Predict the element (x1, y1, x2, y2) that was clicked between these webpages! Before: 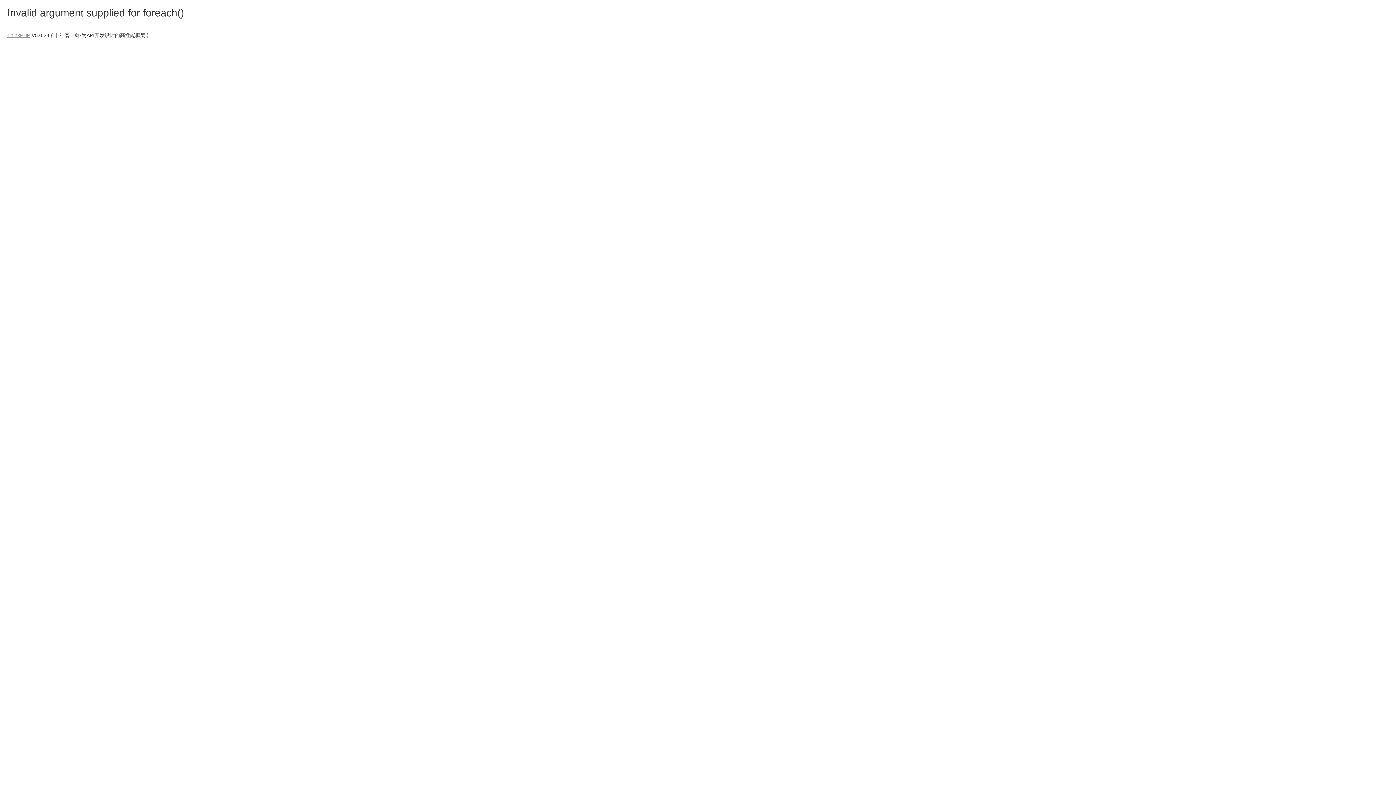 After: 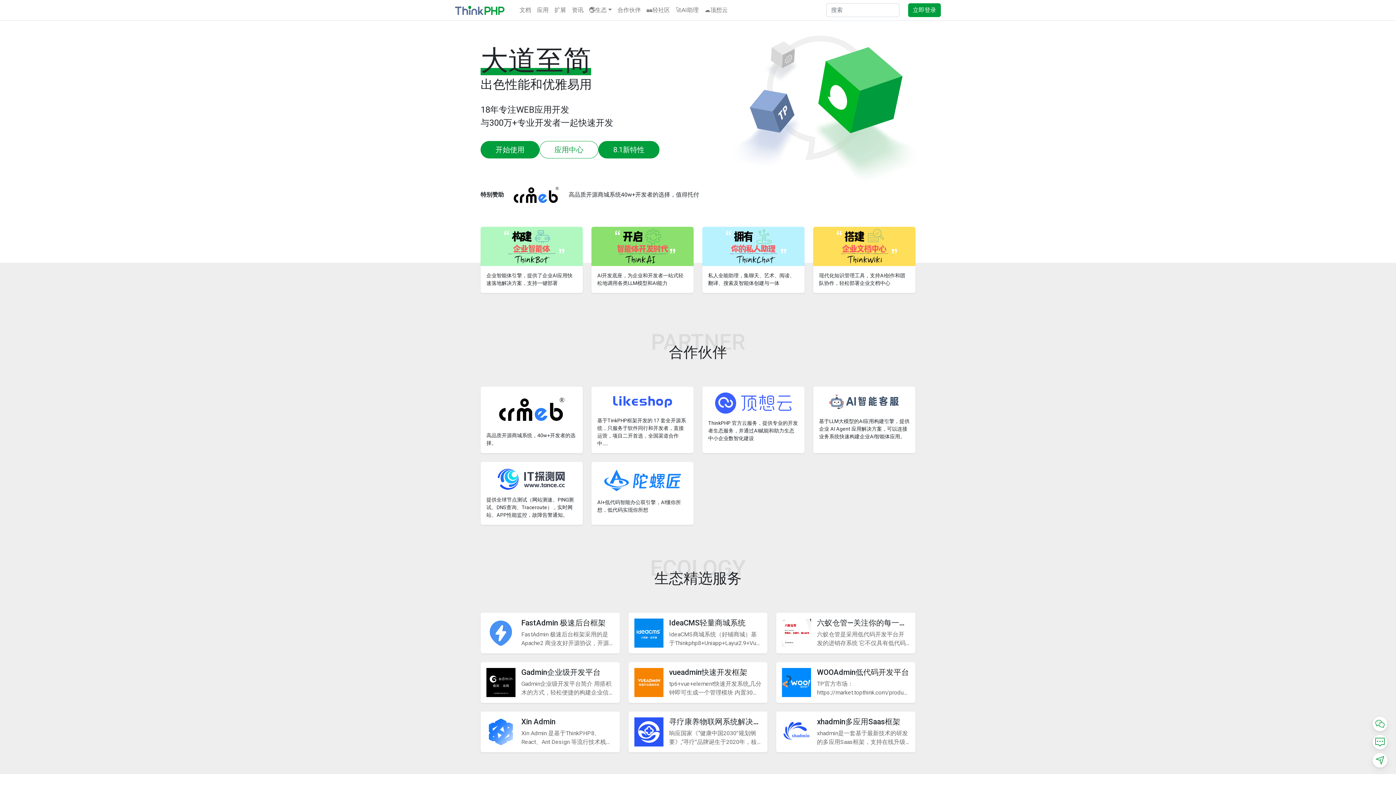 Action: label: ThinkPHP bbox: (7, 32, 30, 38)